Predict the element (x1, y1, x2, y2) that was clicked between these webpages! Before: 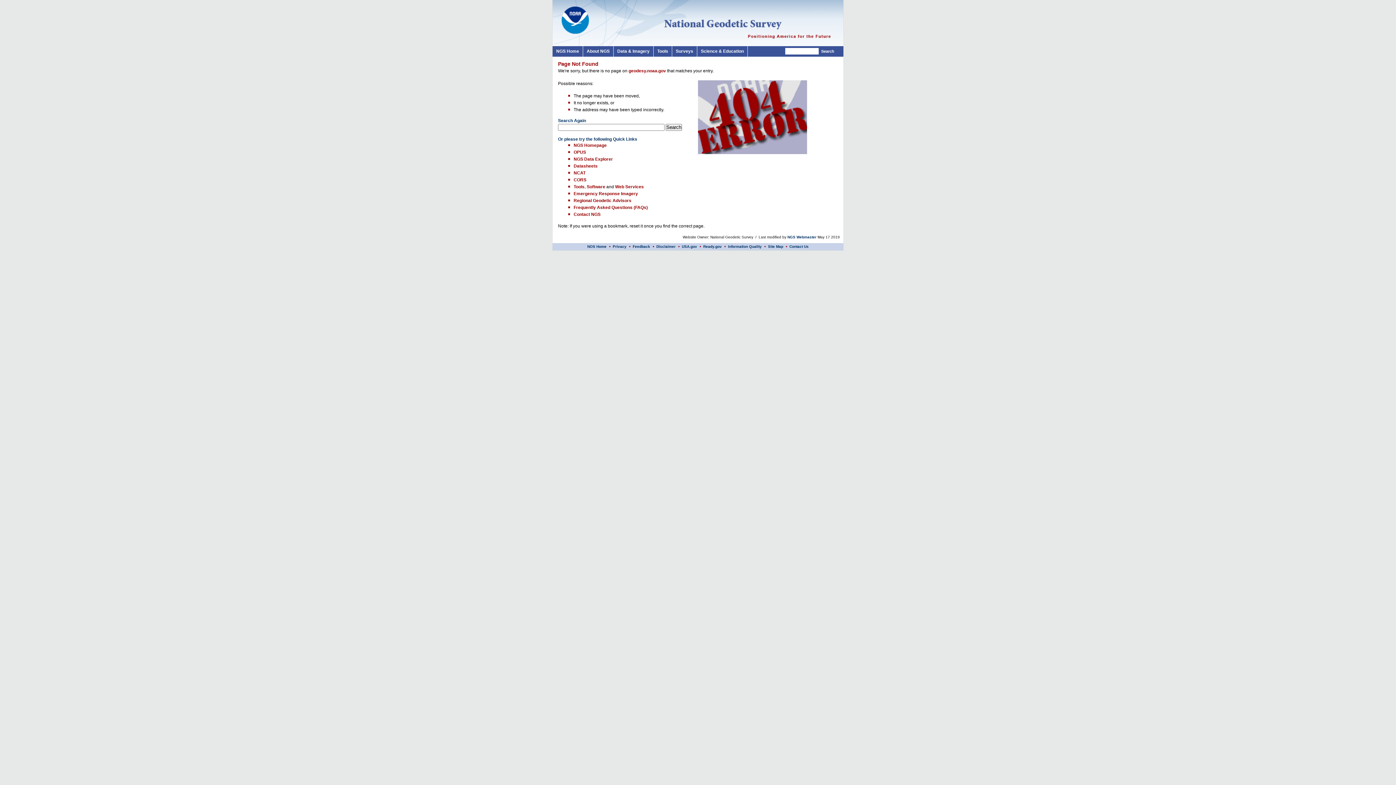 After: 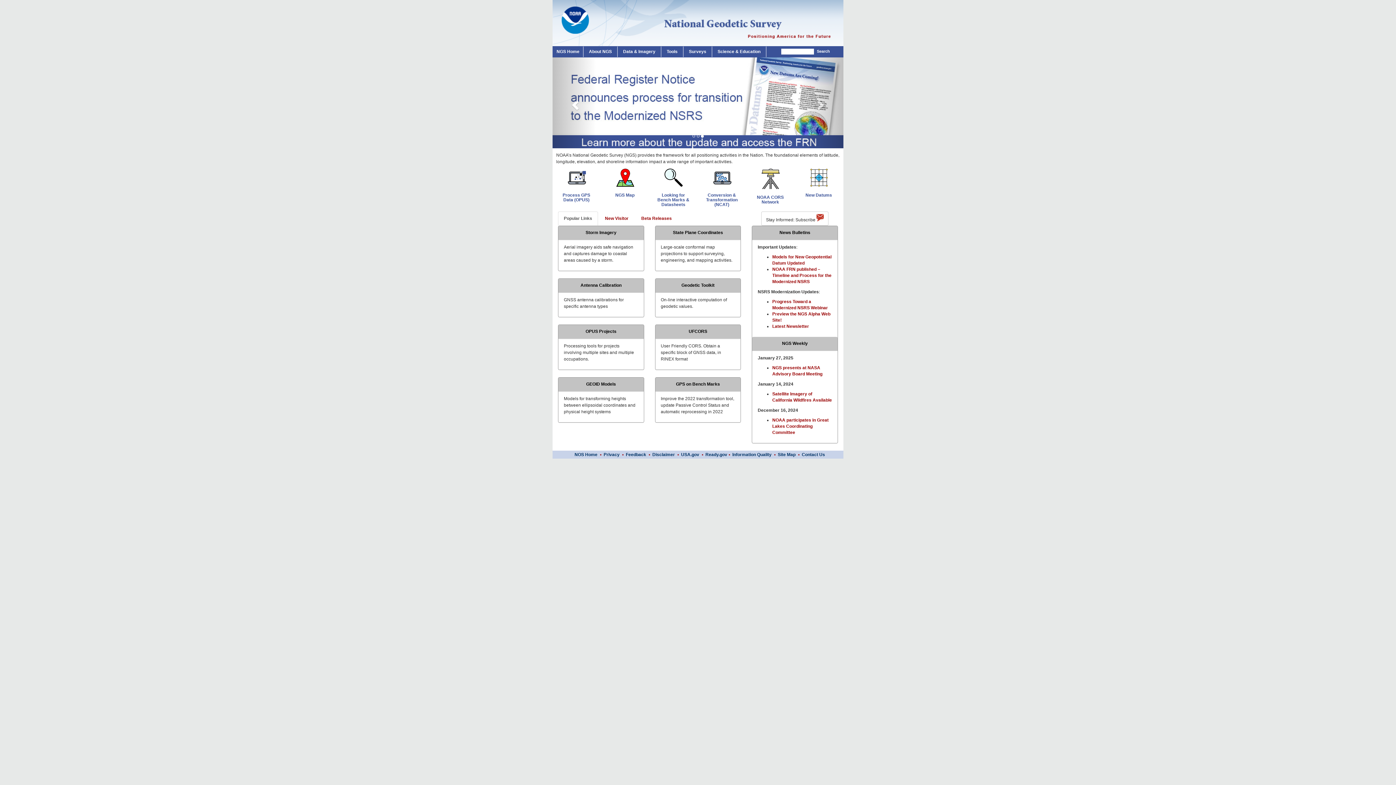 Action: label: NGS Home bbox: (556, 46, 579, 56)